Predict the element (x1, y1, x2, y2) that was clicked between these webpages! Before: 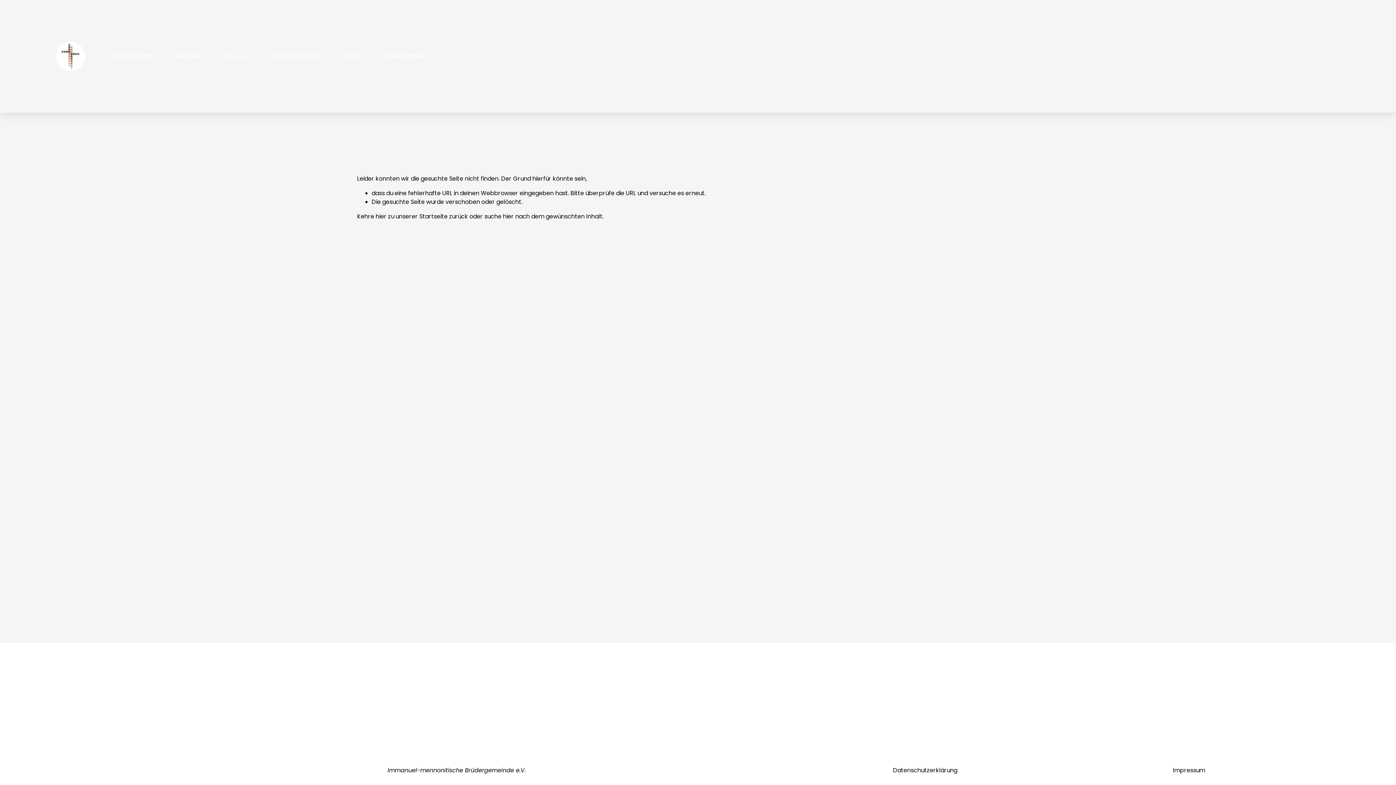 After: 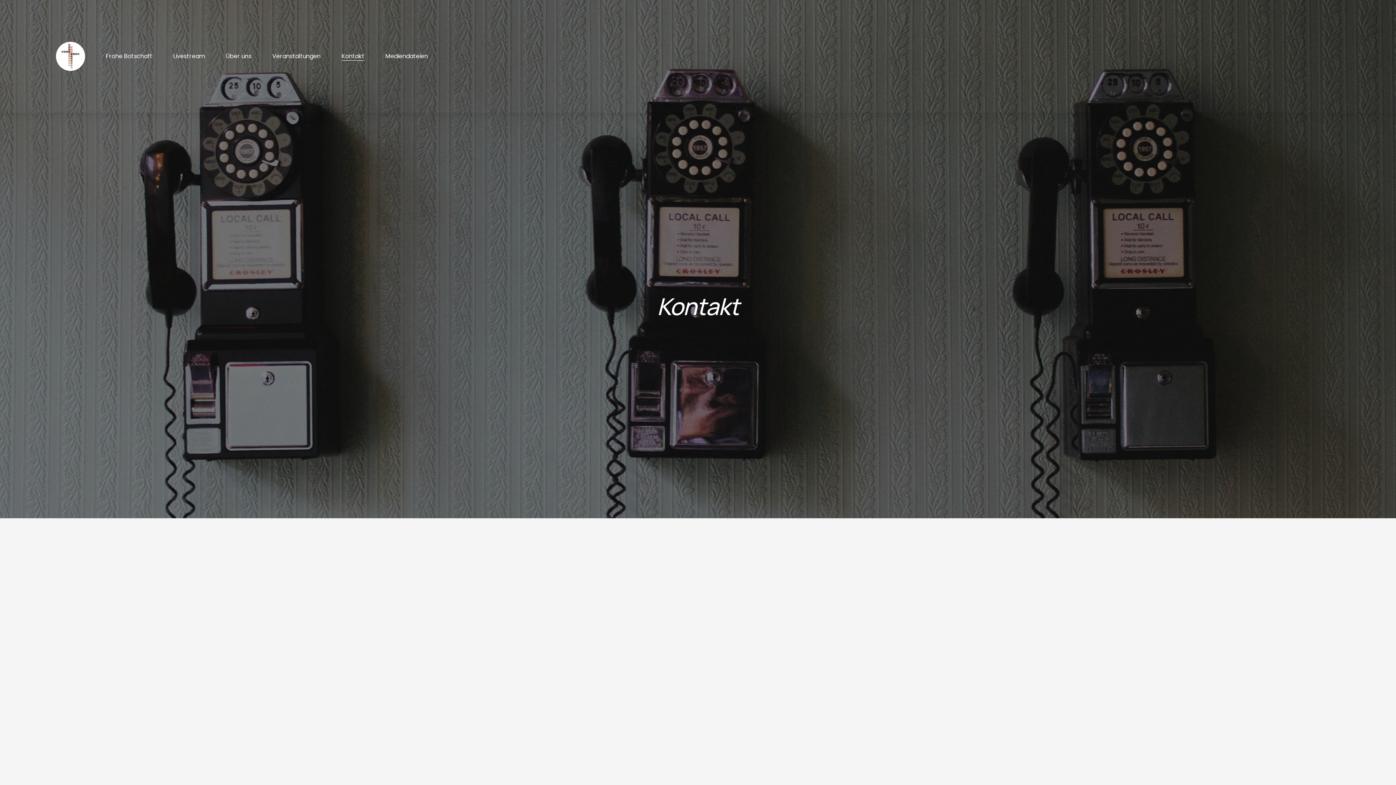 Action: bbox: (341, 51, 364, 61) label: Kontakt